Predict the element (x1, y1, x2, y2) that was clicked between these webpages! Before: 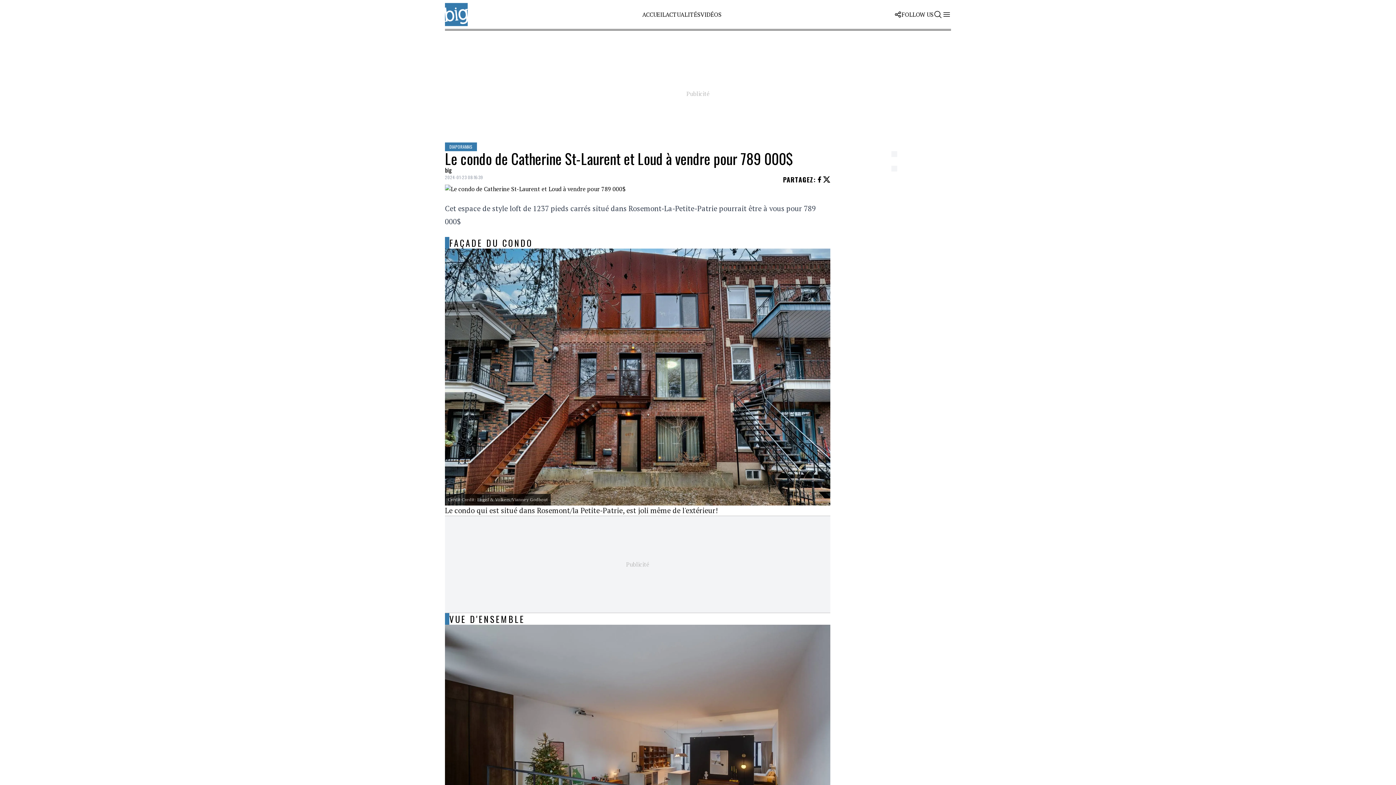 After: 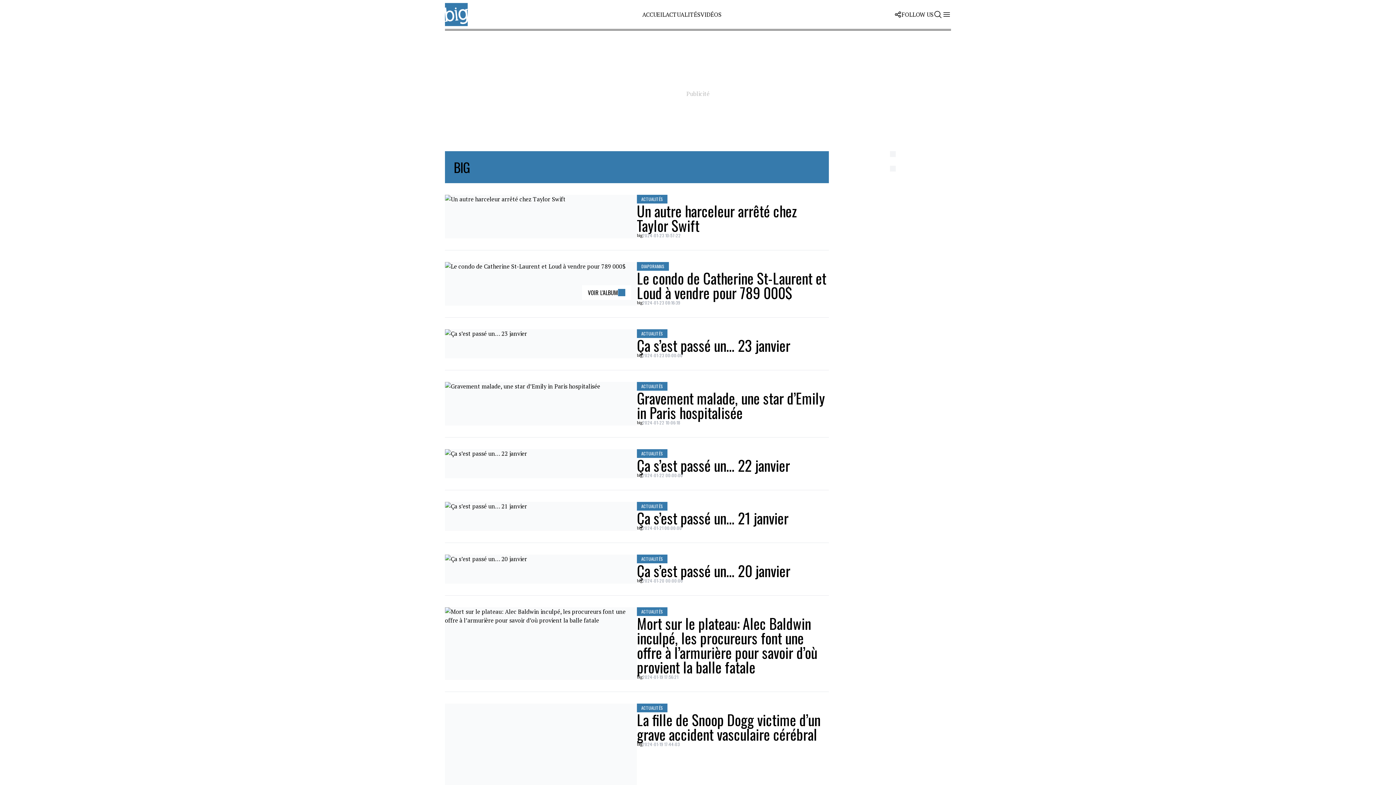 Action: bbox: (445, 165, 452, 174) label: big